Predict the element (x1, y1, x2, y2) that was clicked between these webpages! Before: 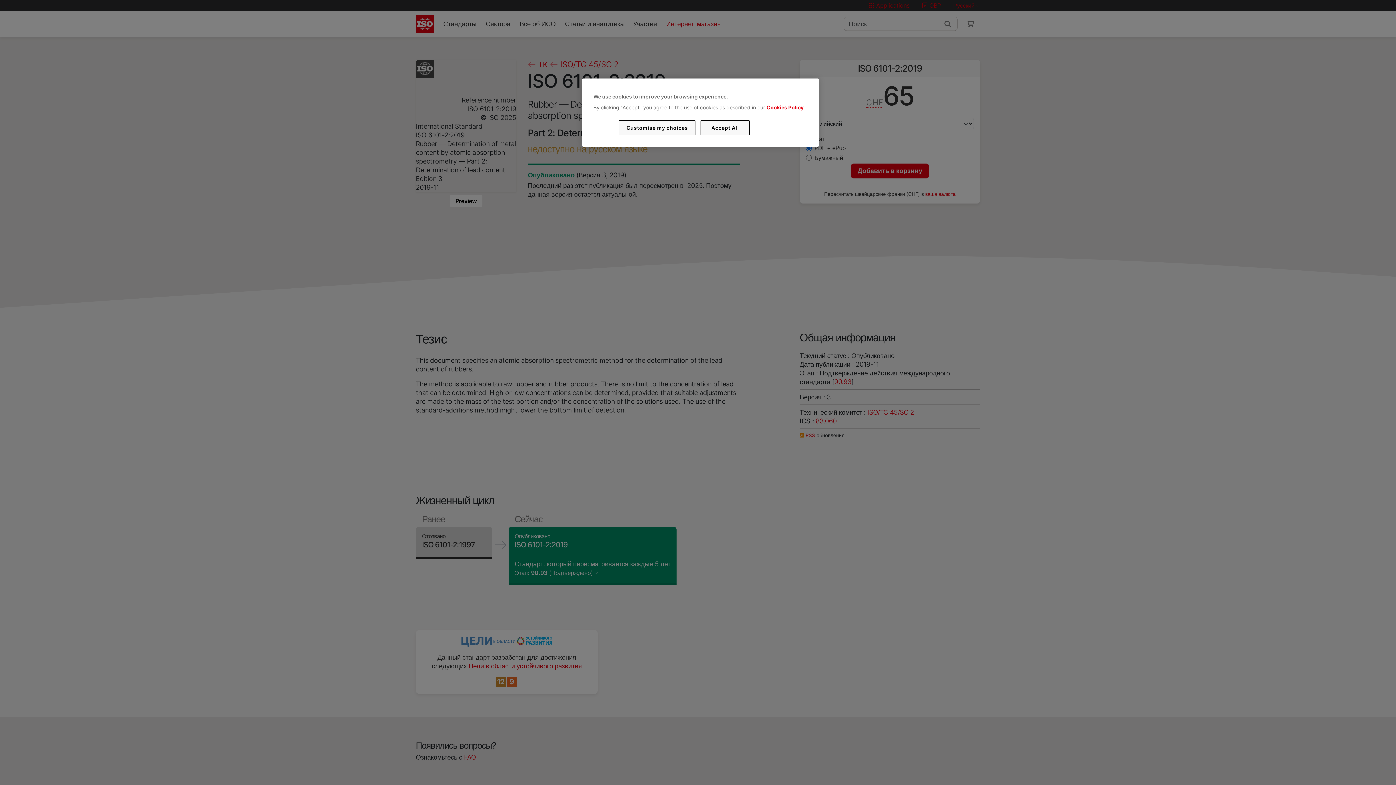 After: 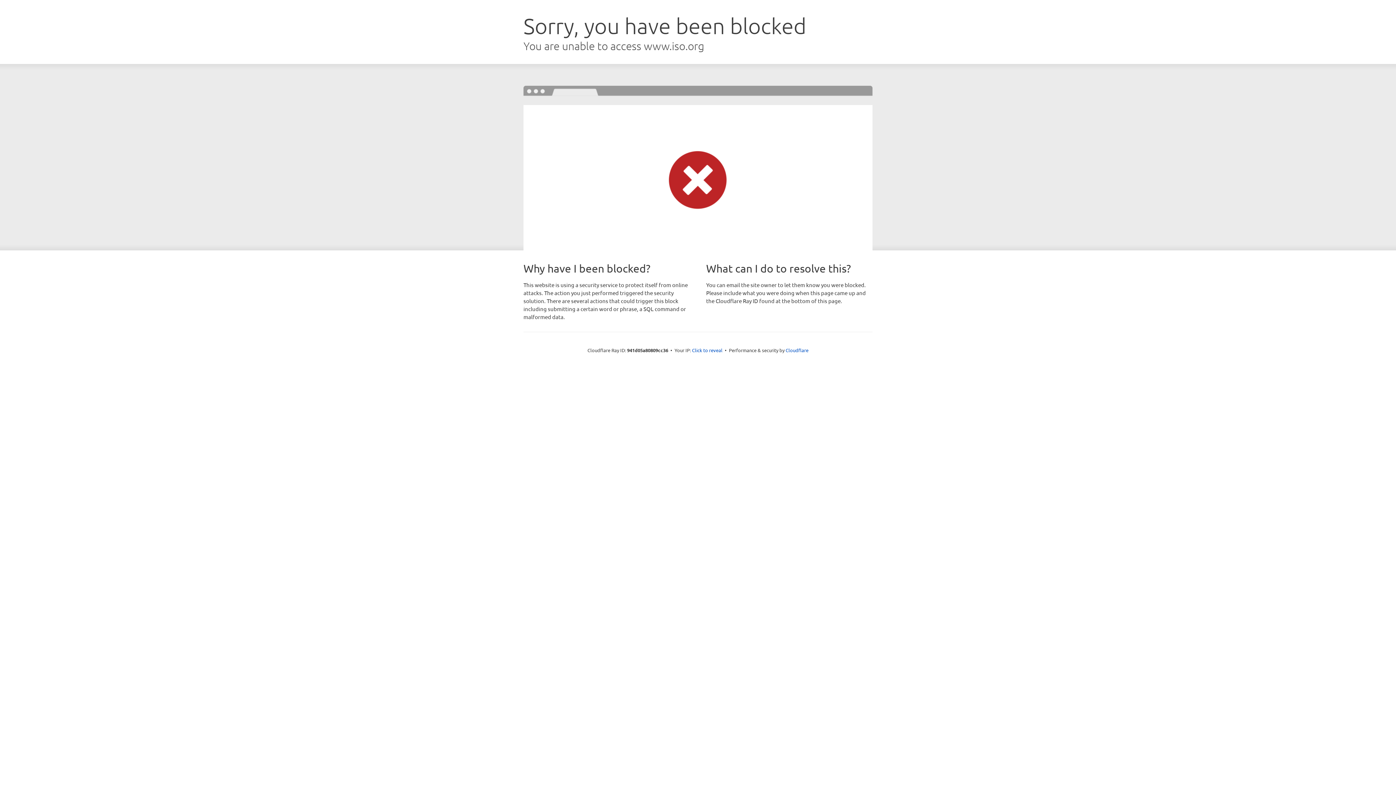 Action: label: Cookies Policy bbox: (766, 104, 803, 110)